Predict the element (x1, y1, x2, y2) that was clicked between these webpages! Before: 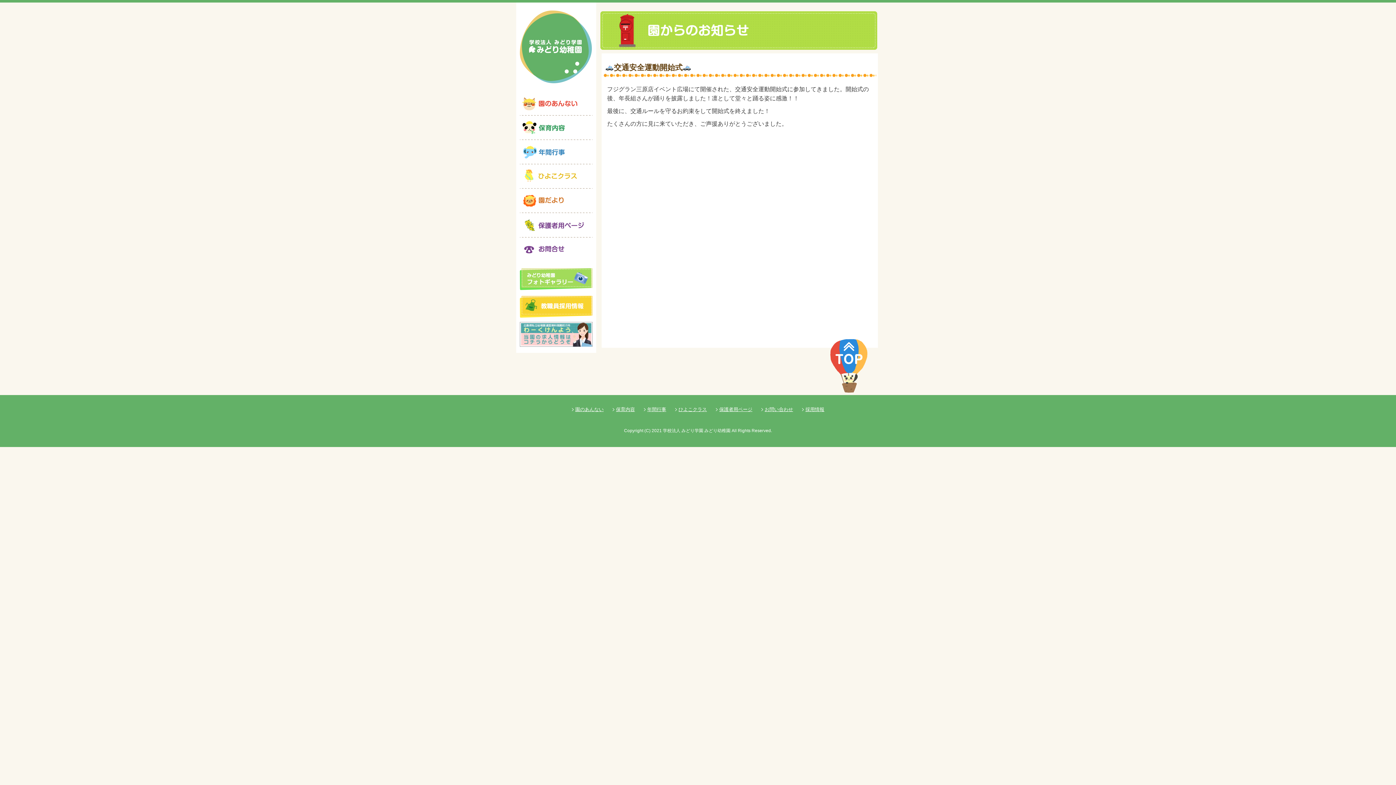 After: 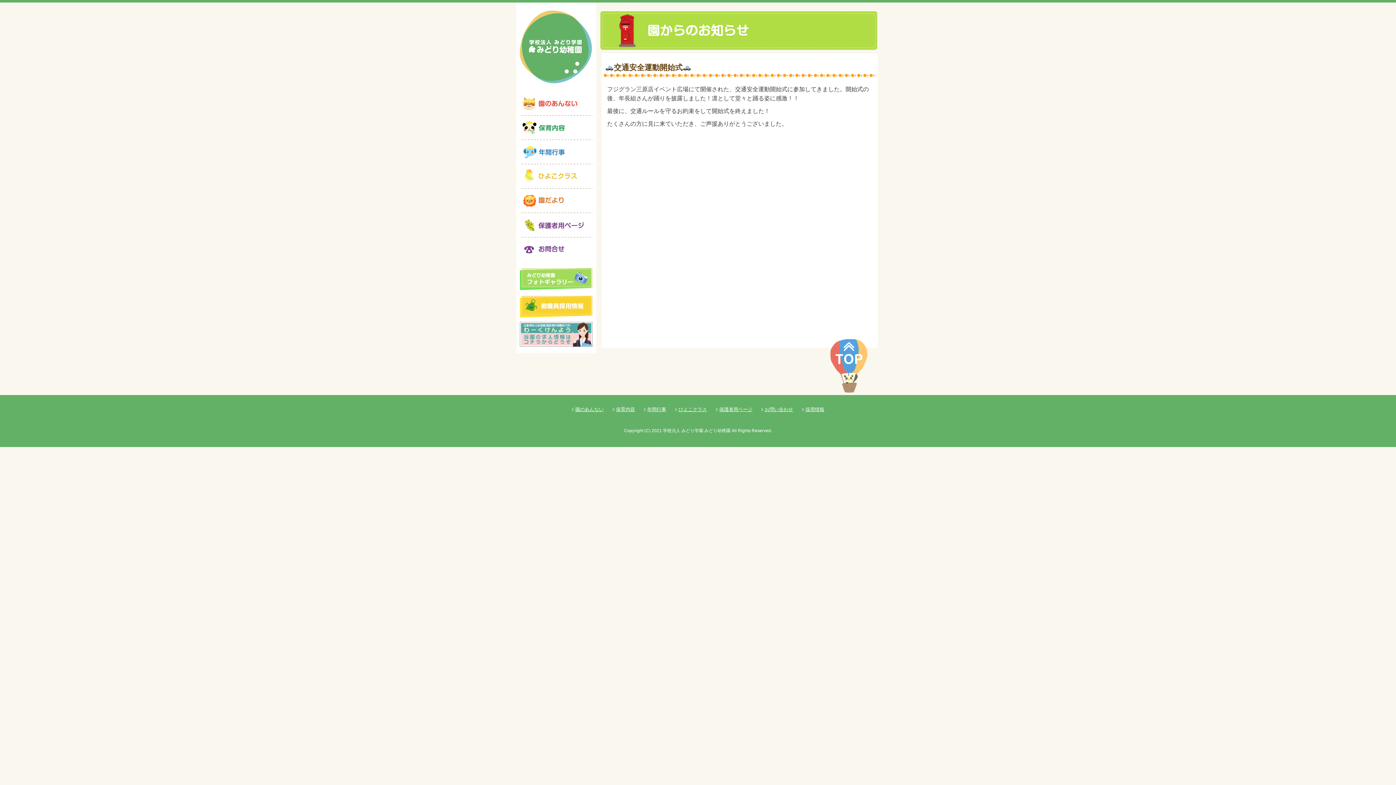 Action: bbox: (821, 388, 876, 394)